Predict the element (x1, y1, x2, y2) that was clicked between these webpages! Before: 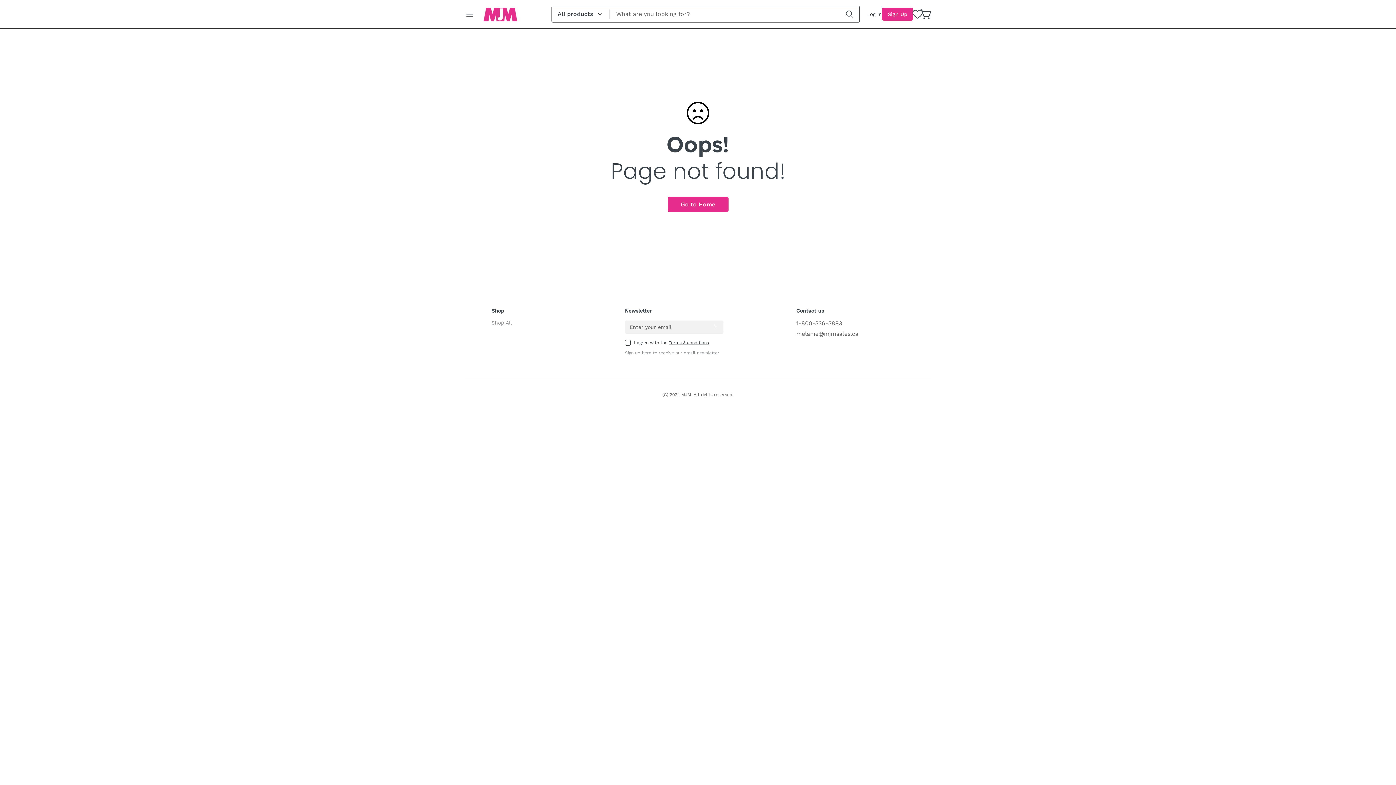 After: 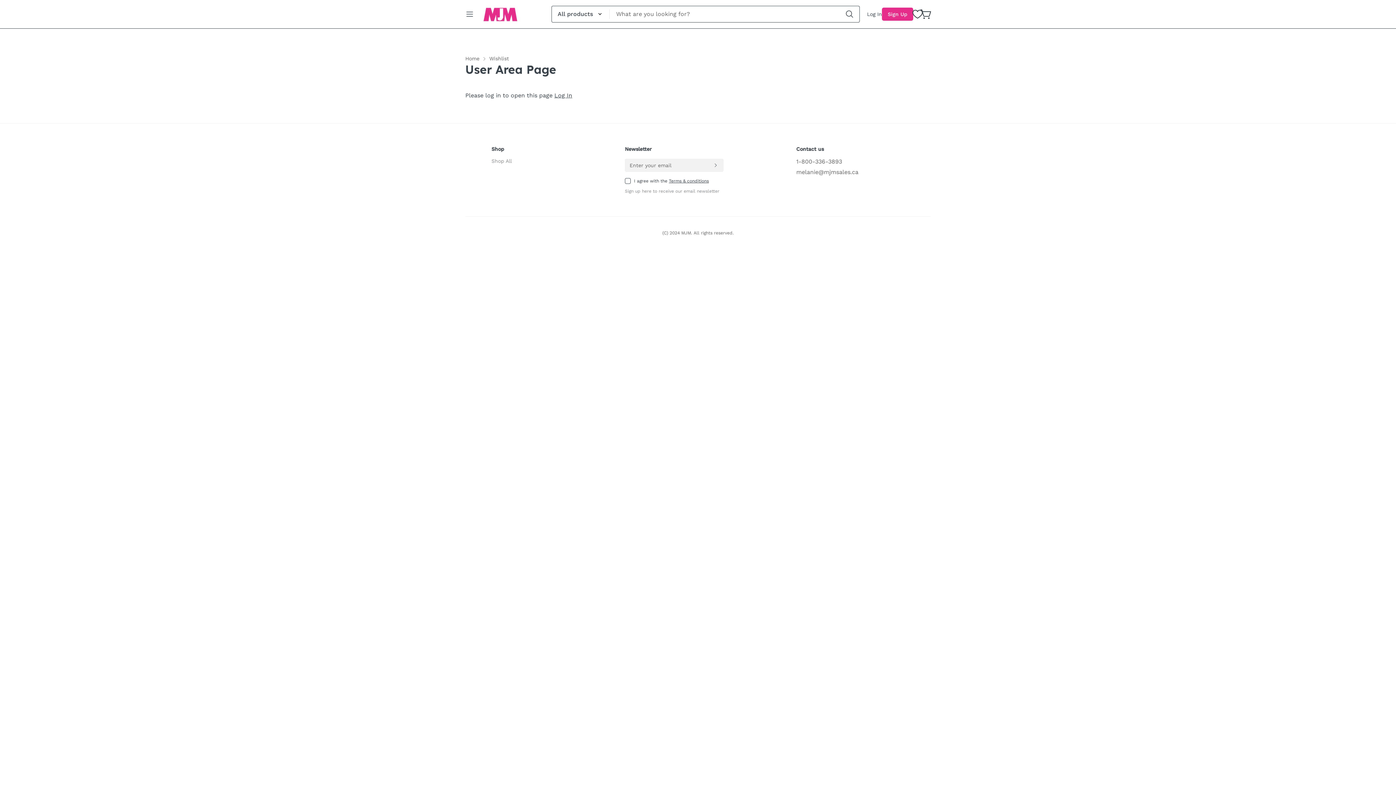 Action: bbox: (913, 9, 922, 18) label: Wishlist